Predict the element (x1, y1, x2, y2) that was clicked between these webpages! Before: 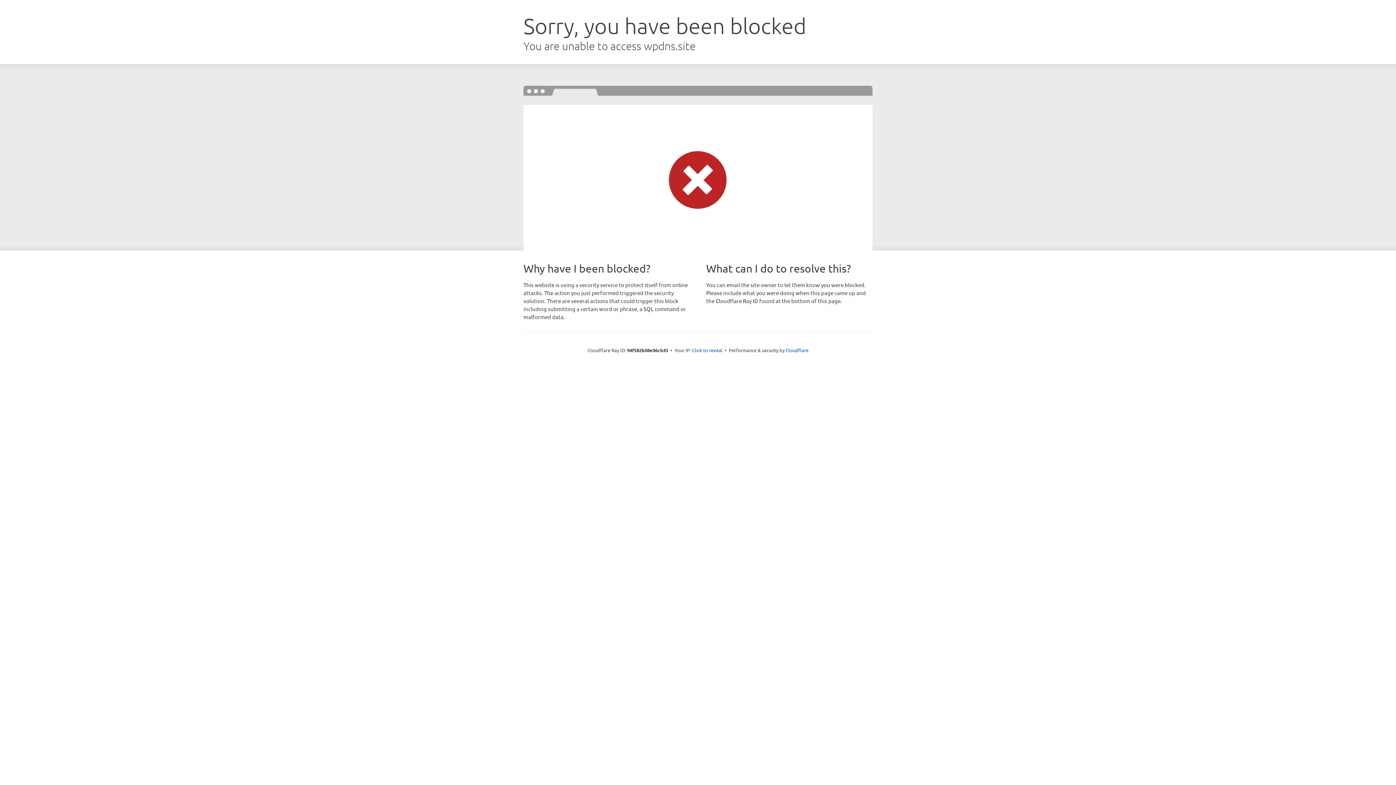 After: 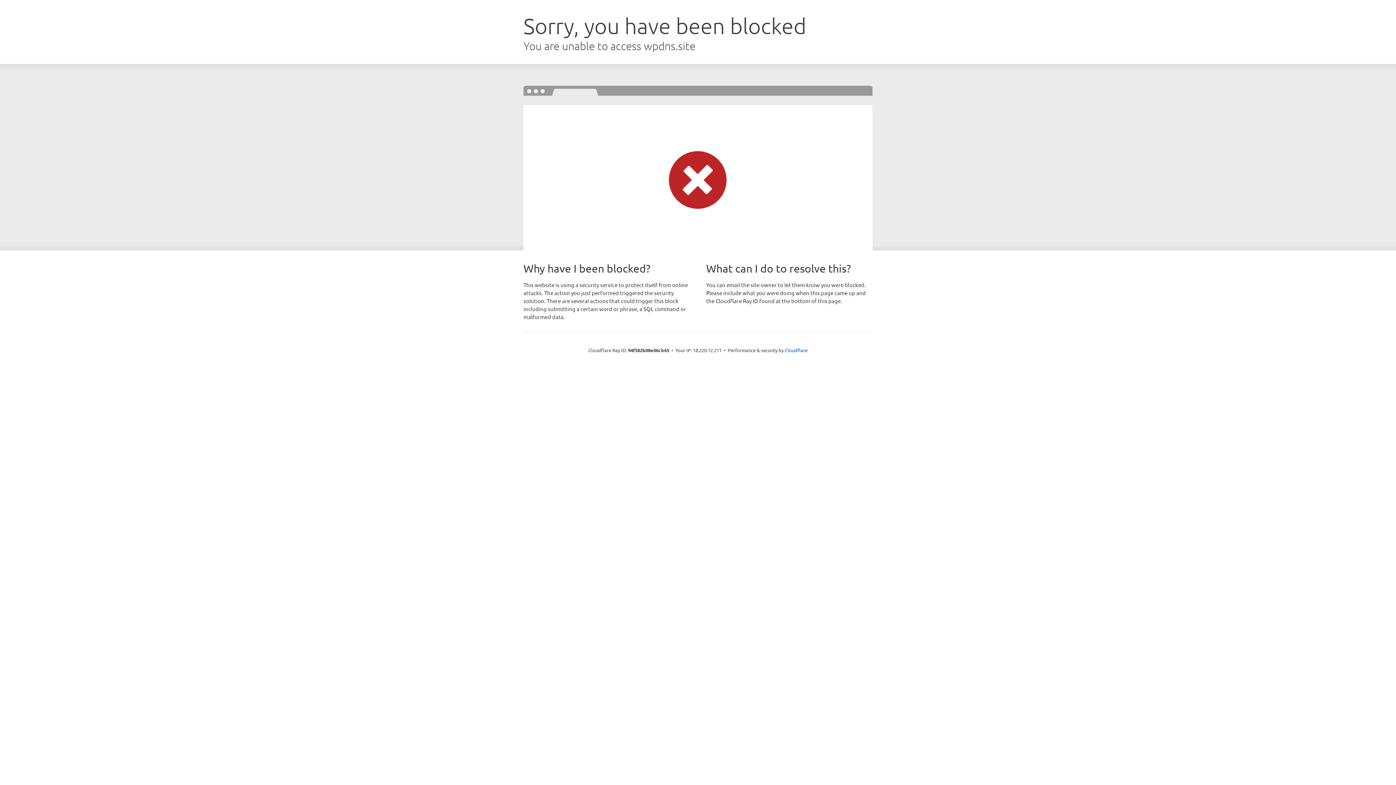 Action: bbox: (692, 346, 722, 353) label: Click to reveal